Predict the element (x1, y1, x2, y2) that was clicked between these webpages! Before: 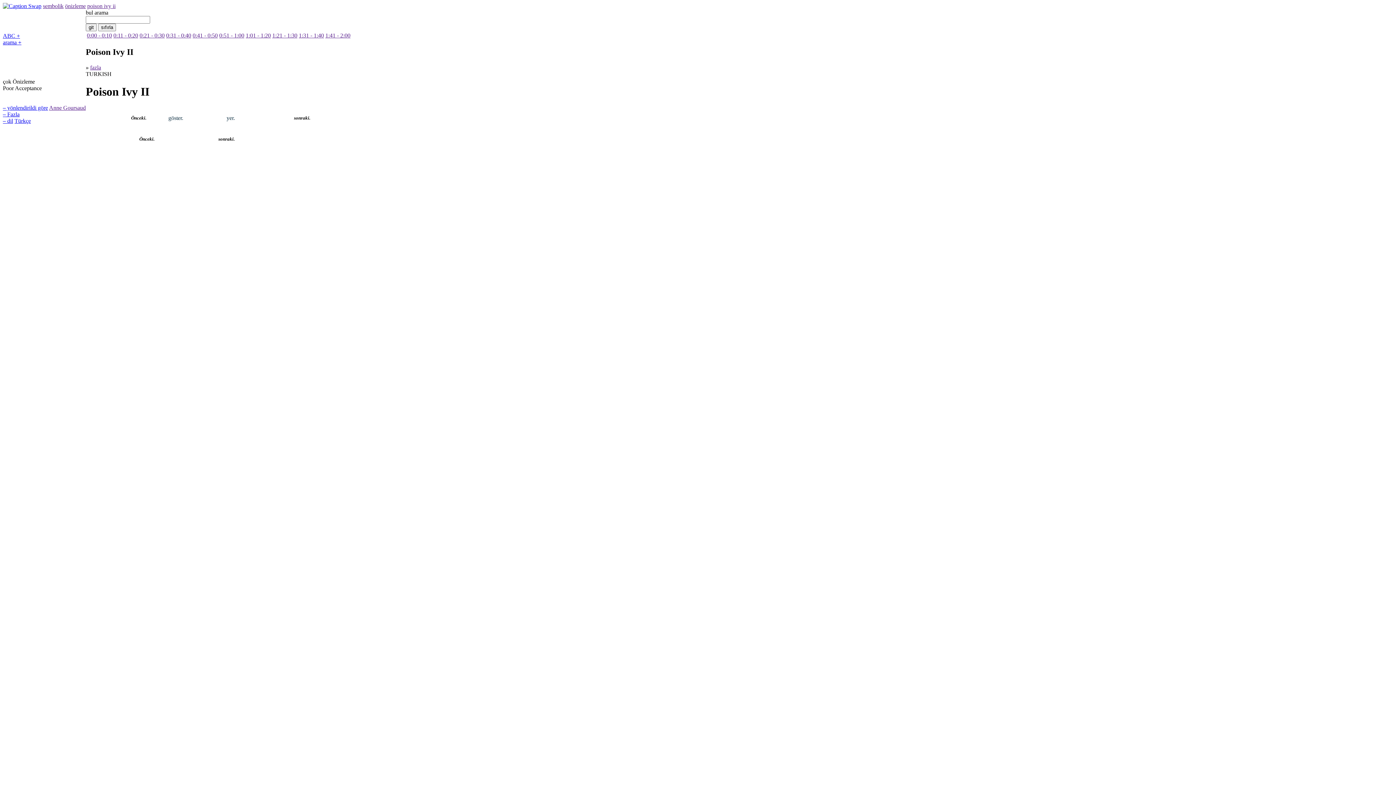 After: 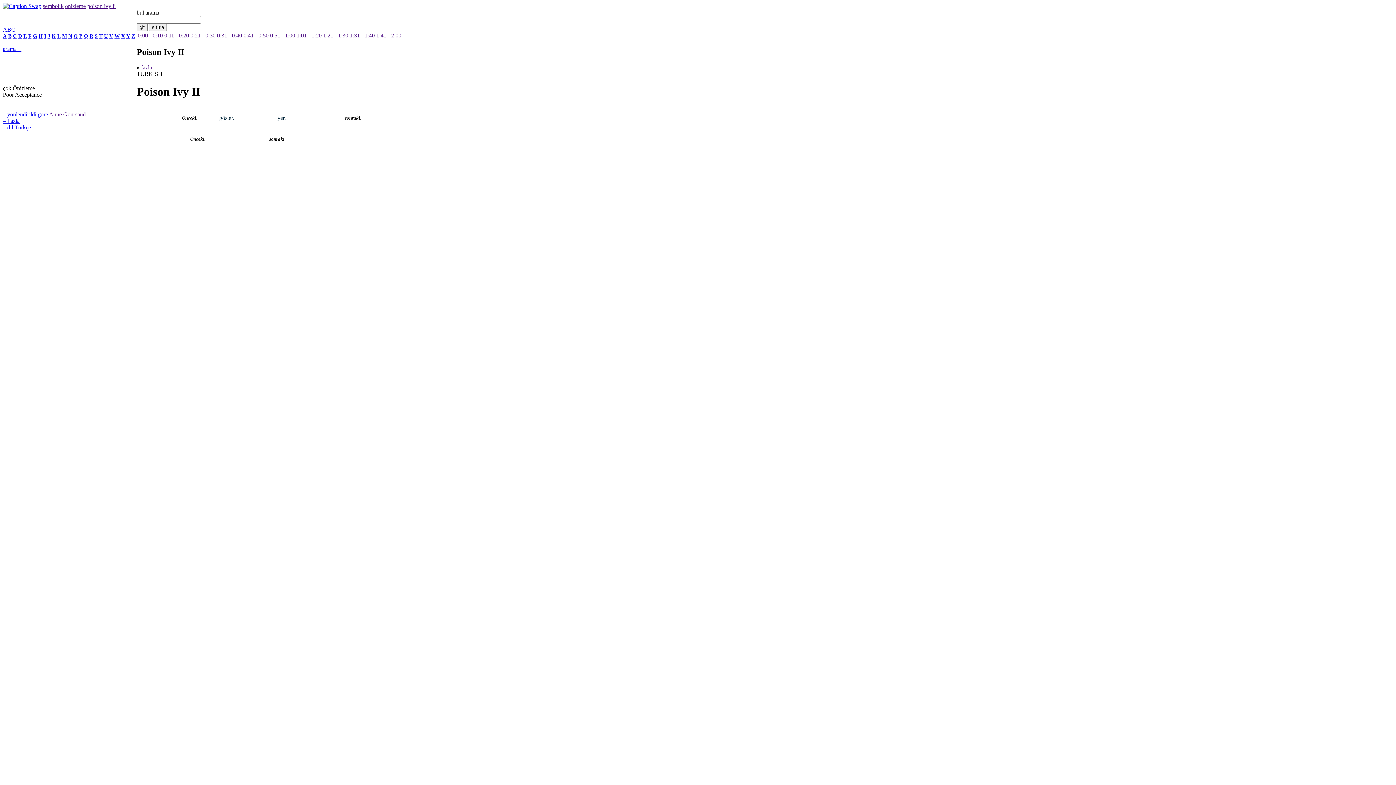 Action: label: ABC + bbox: (2, 32, 20, 38)